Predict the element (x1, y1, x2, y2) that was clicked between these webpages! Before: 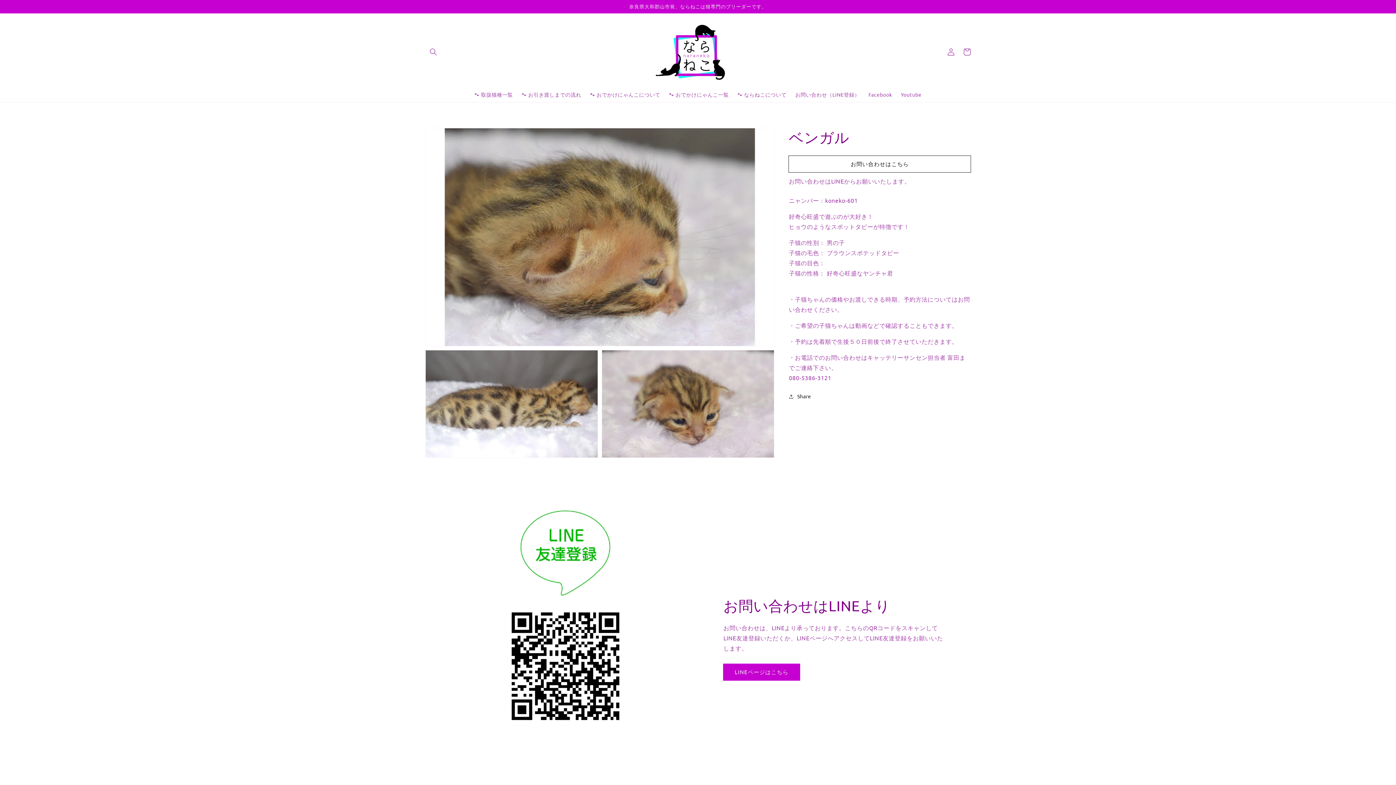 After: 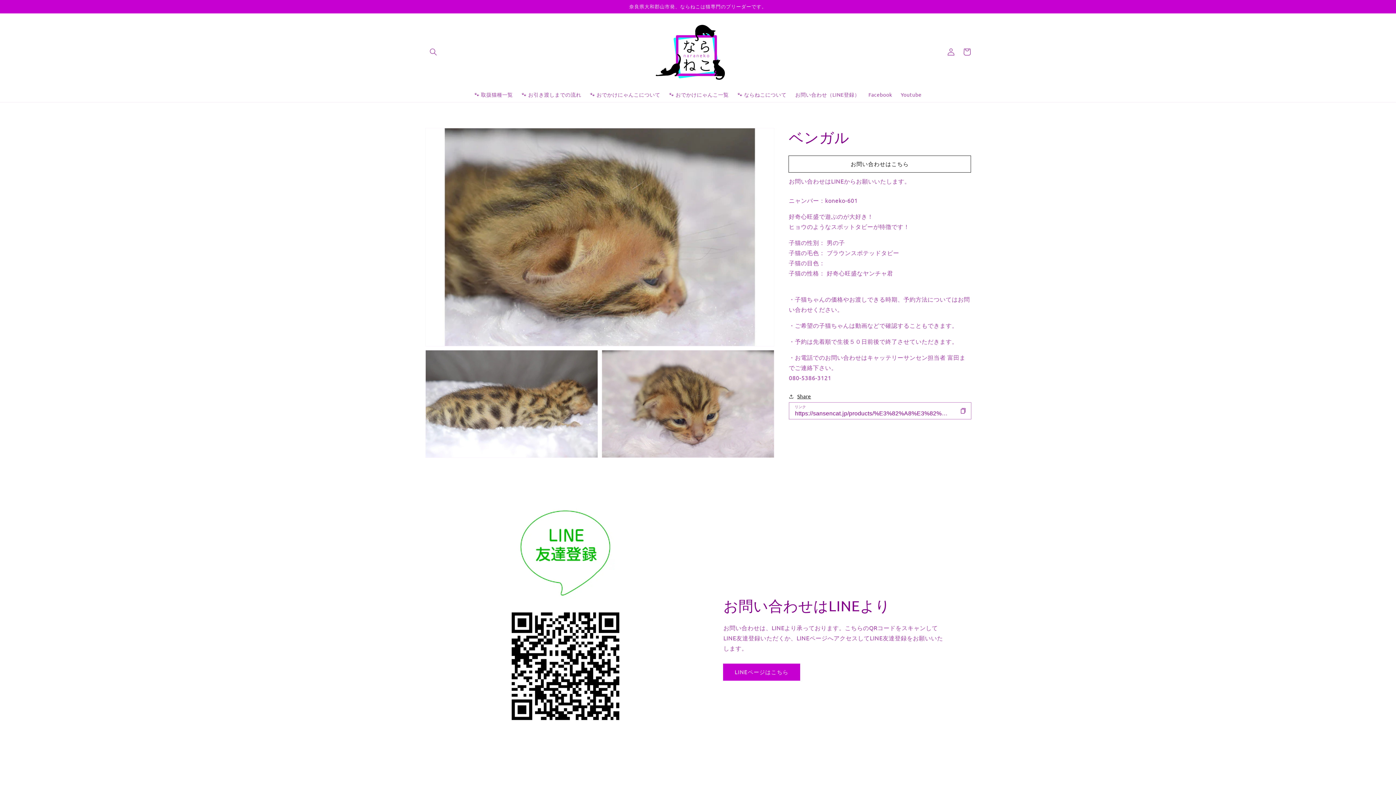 Action: label: Share bbox: (789, 392, 811, 401)